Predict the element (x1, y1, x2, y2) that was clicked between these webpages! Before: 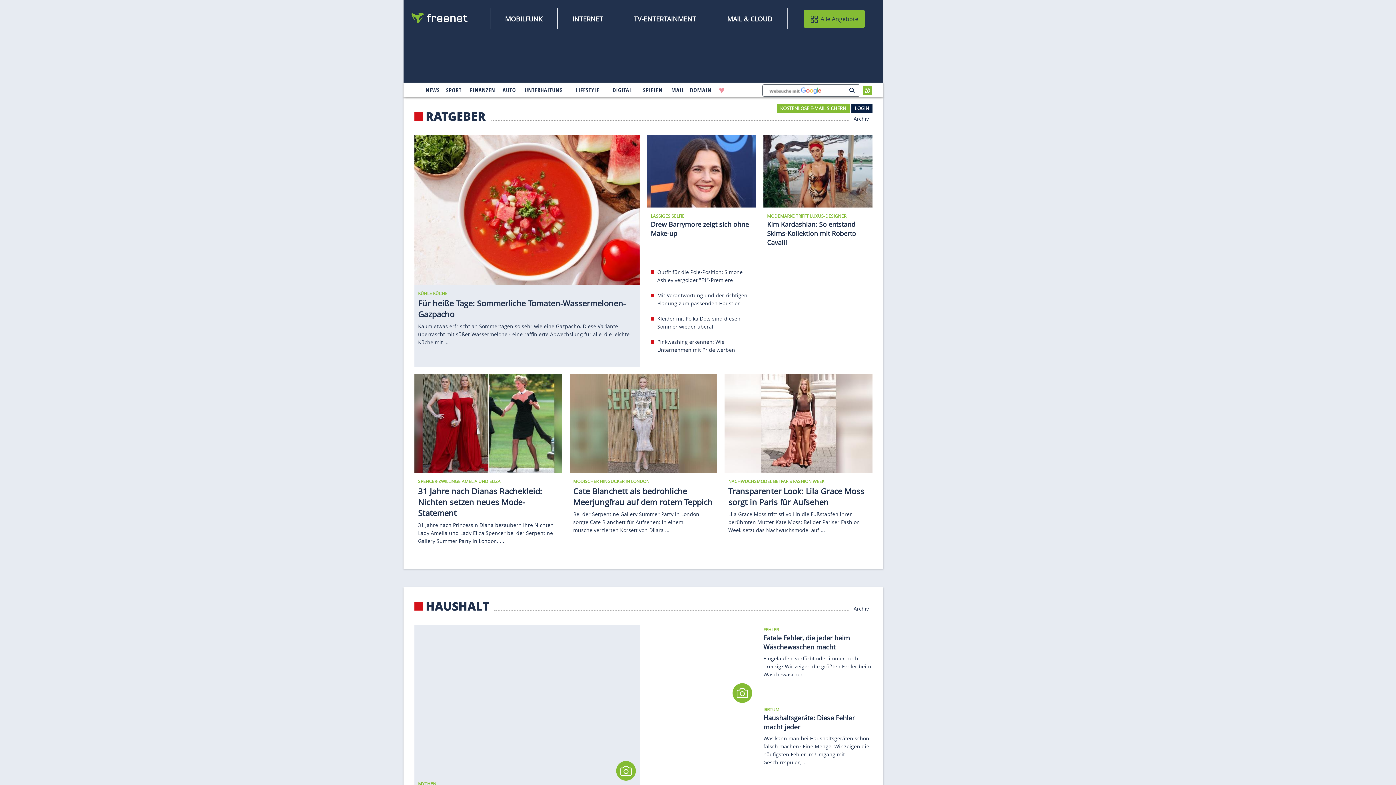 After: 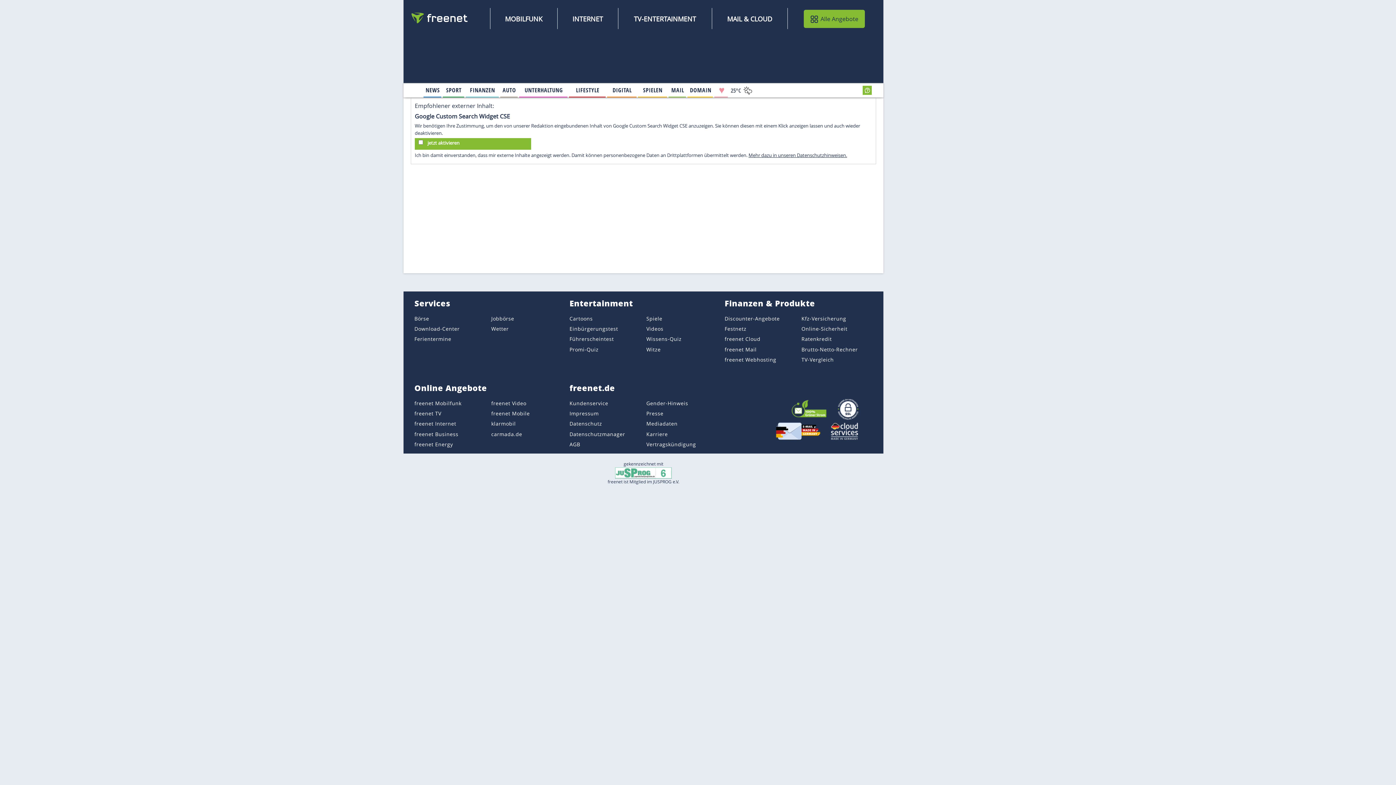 Action: bbox: (845, 84, 859, 96)